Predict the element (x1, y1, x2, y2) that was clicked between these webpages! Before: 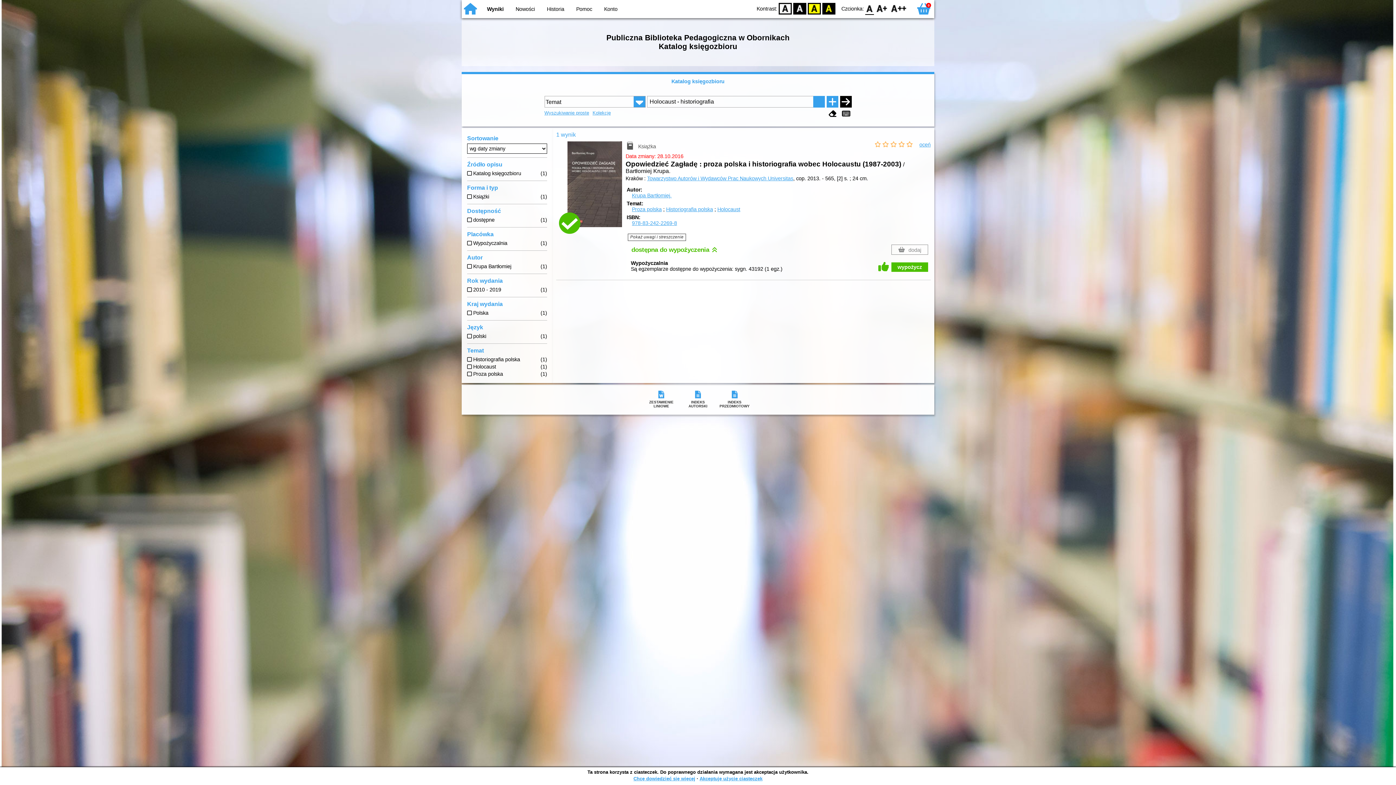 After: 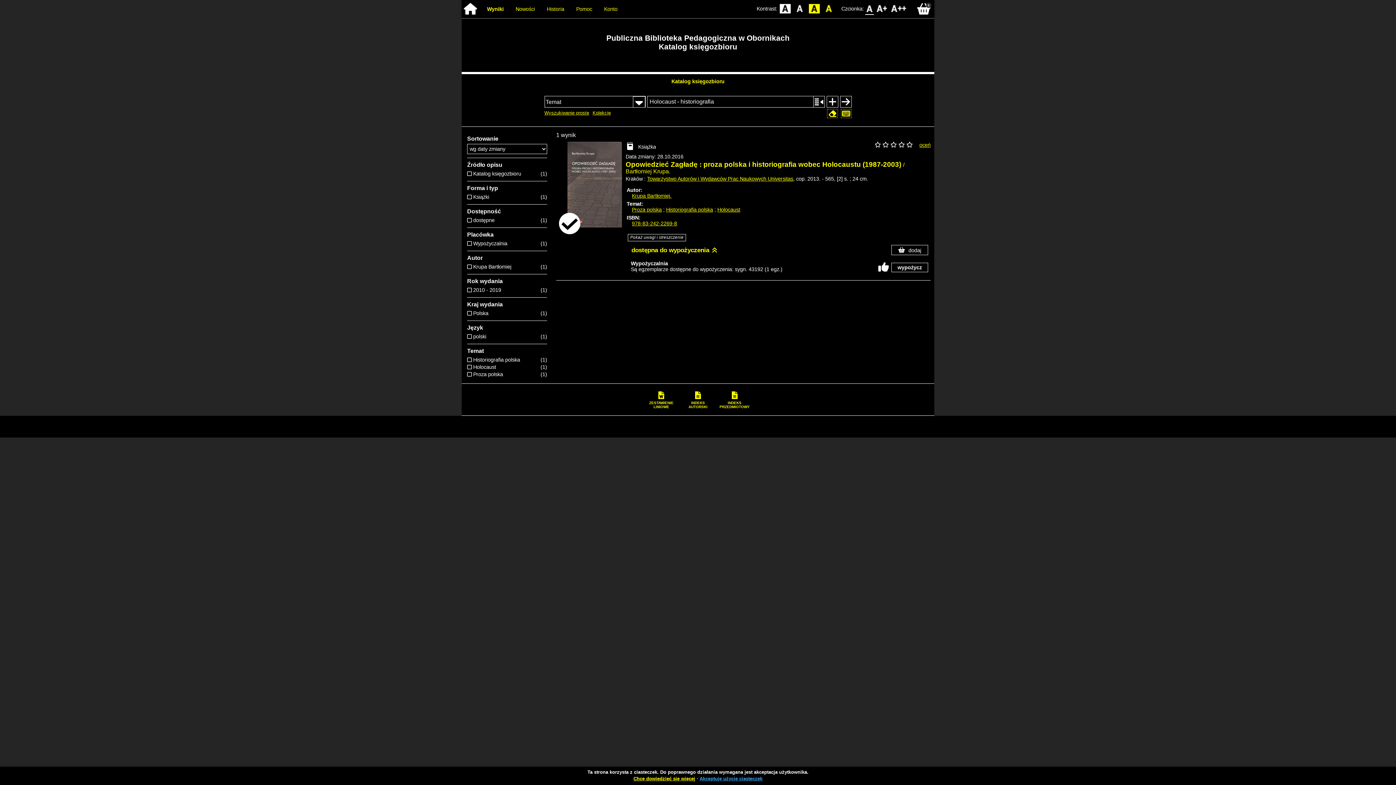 Action: bbox: (793, 2, 806, 14) label: BW